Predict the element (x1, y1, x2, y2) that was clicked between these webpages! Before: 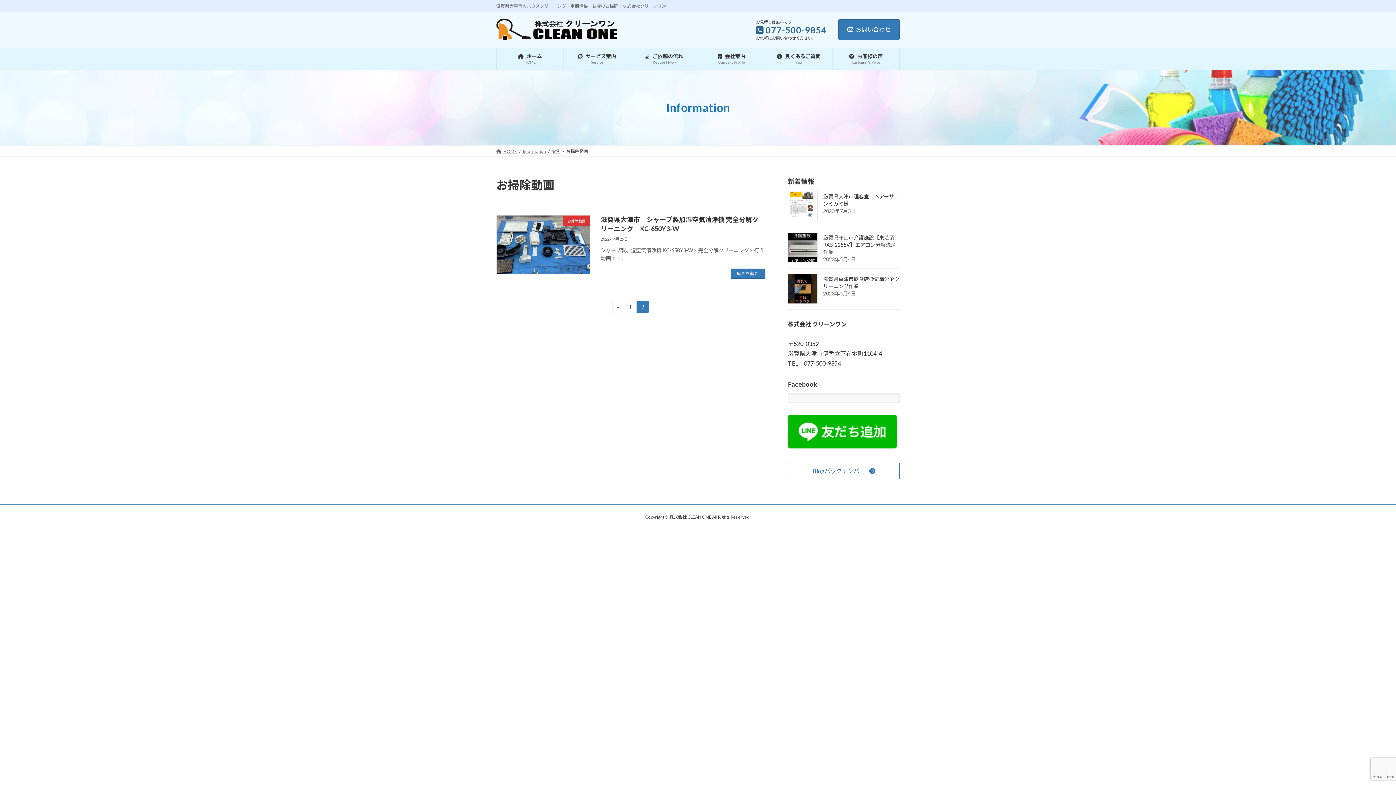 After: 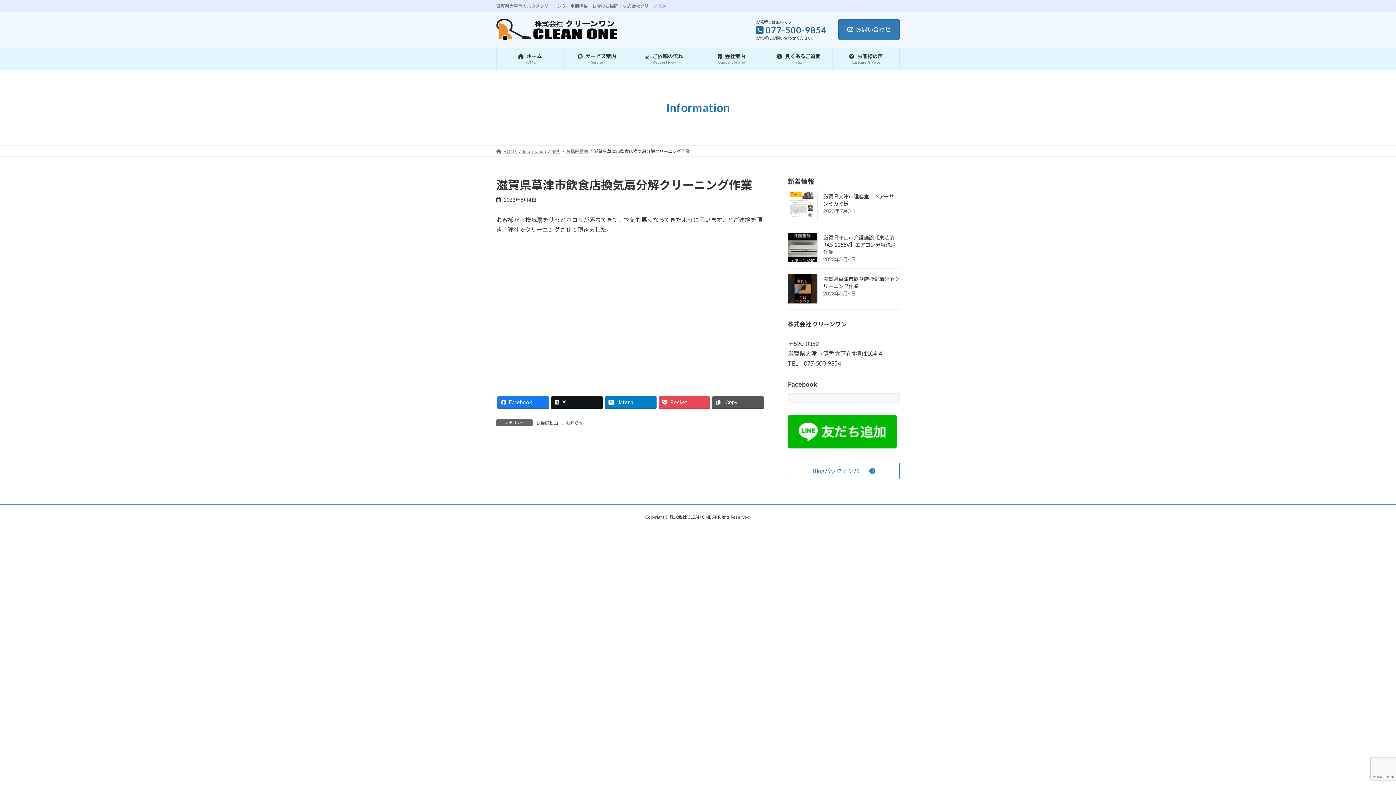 Action: bbox: (788, 274, 817, 303)